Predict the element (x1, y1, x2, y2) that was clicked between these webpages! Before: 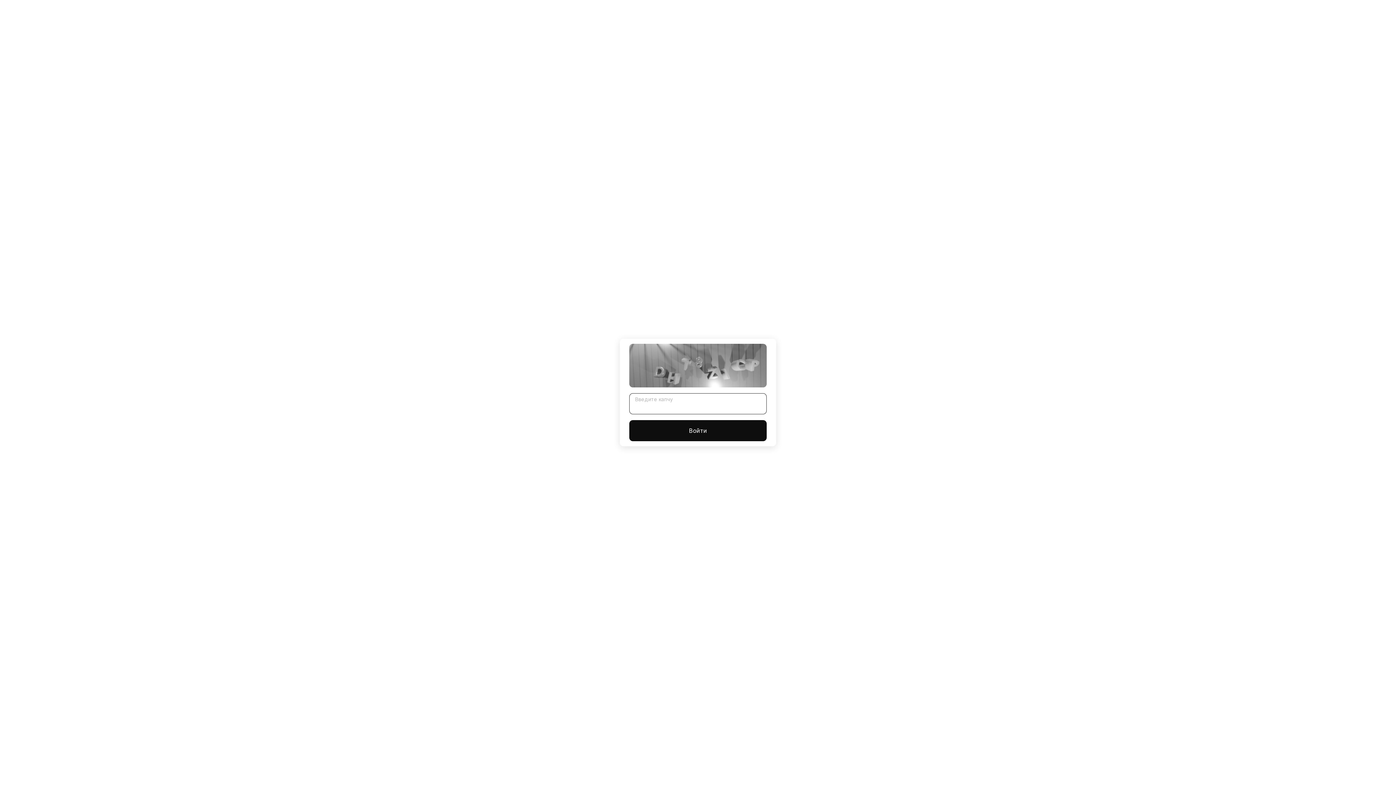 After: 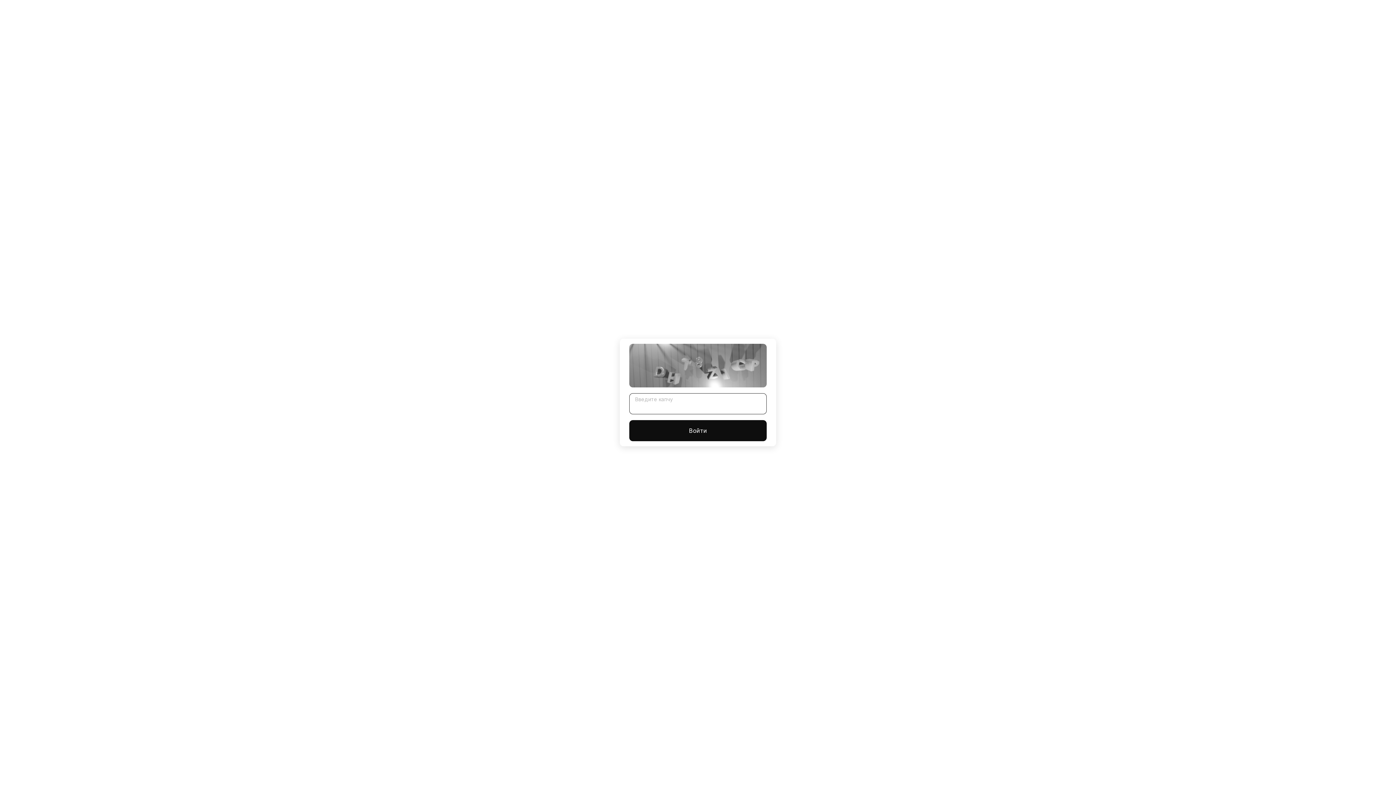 Action: bbox: (629, 420, 766, 441) label: Войти